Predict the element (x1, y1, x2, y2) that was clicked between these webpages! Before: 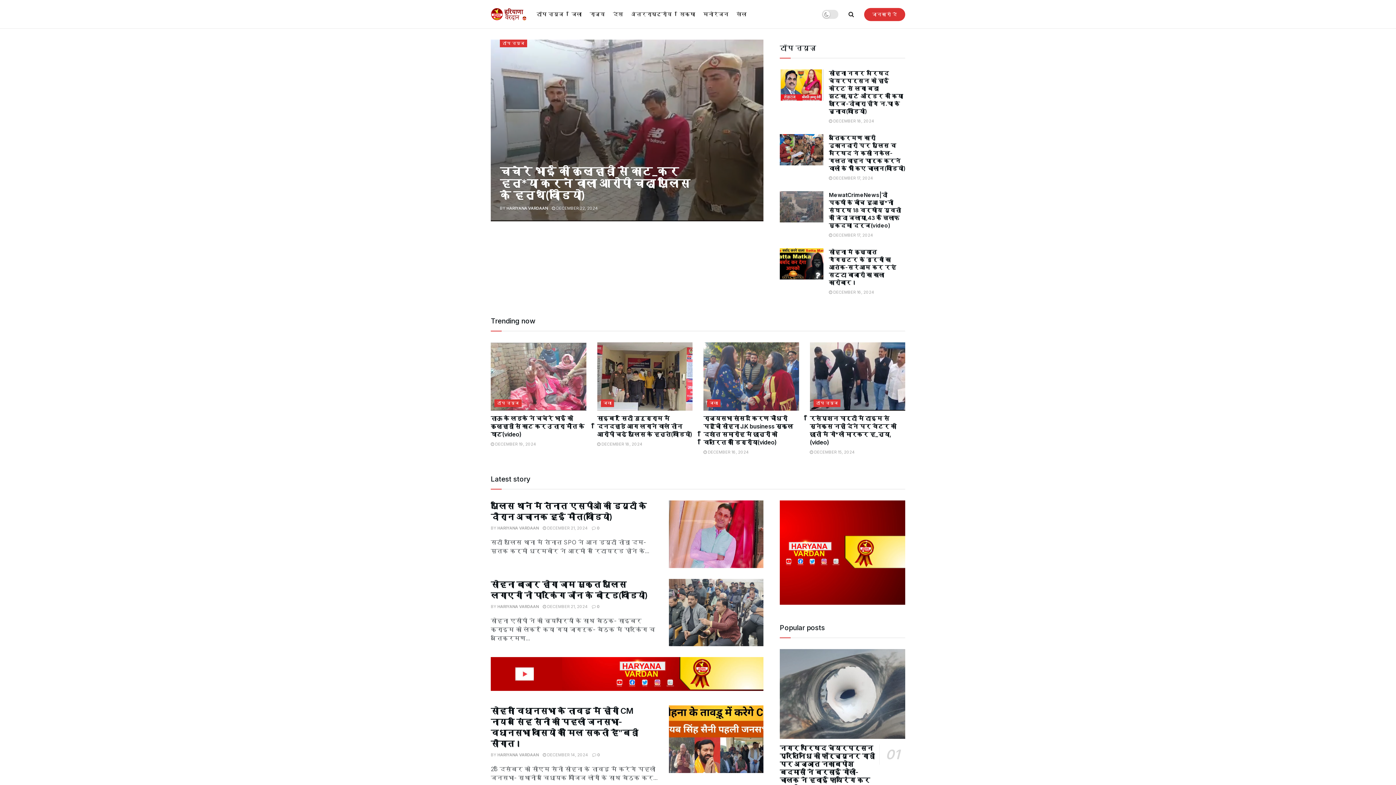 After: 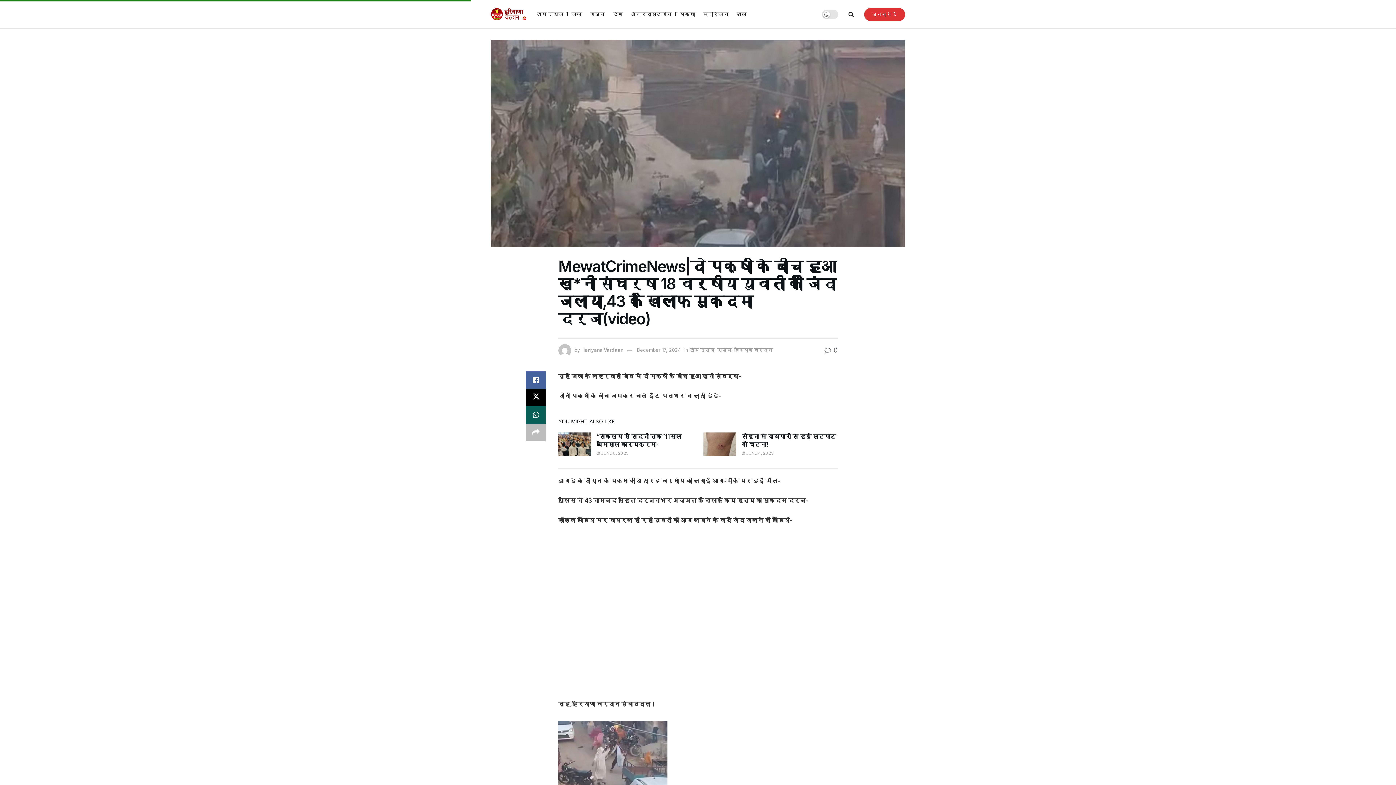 Action: label:  DECEMBER 17, 2024 bbox: (829, 232, 873, 237)